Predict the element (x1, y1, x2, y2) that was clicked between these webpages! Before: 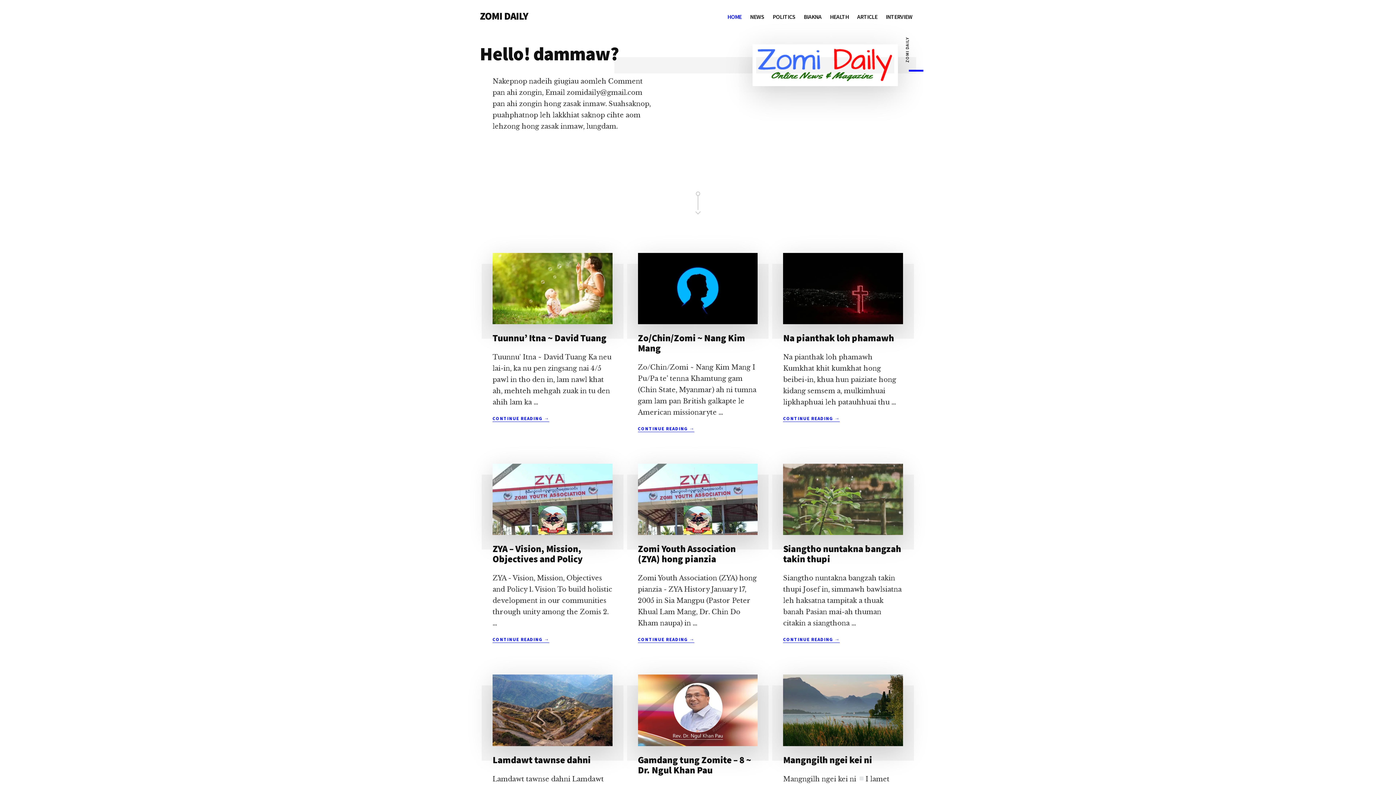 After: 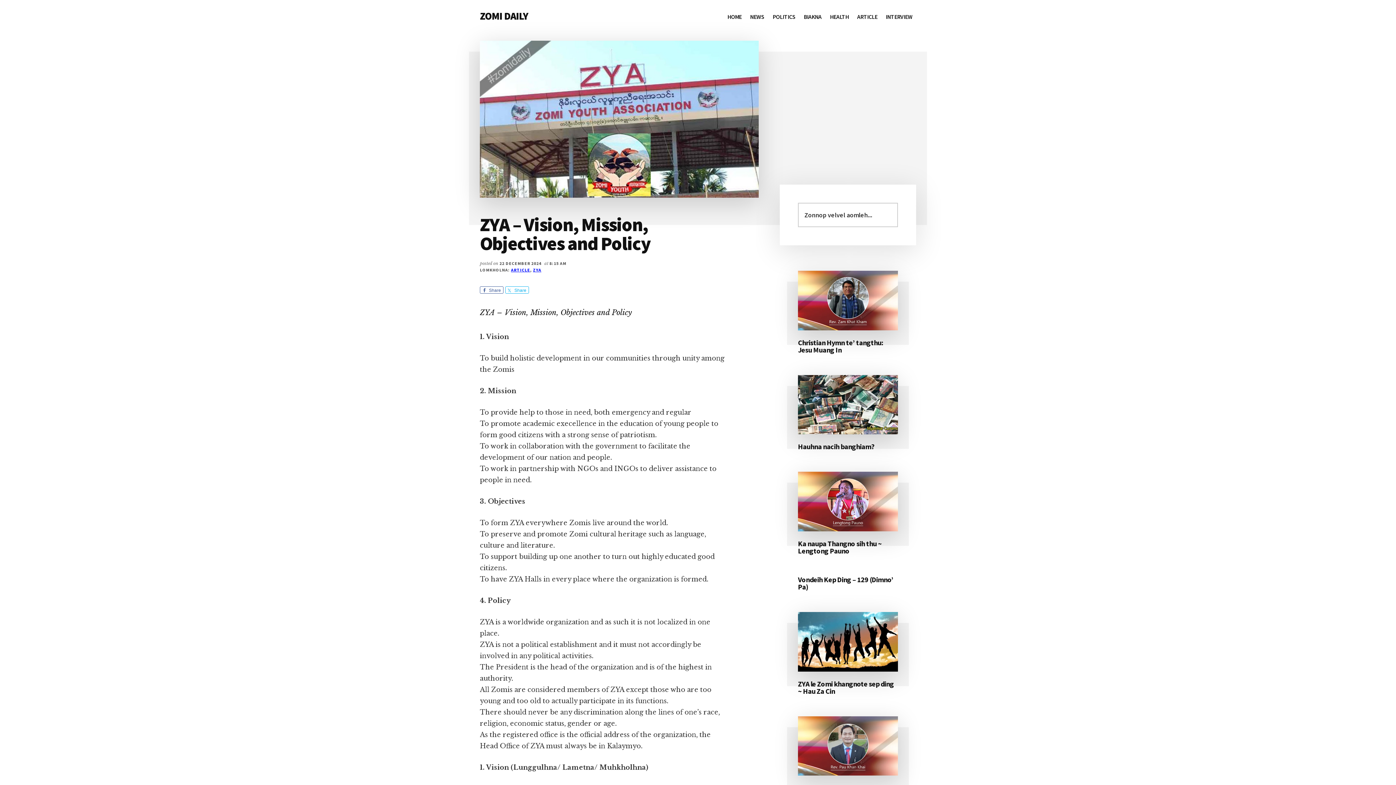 Action: label: ZYA – Vision, Mission, Objectives and Policy bbox: (492, 543, 582, 565)